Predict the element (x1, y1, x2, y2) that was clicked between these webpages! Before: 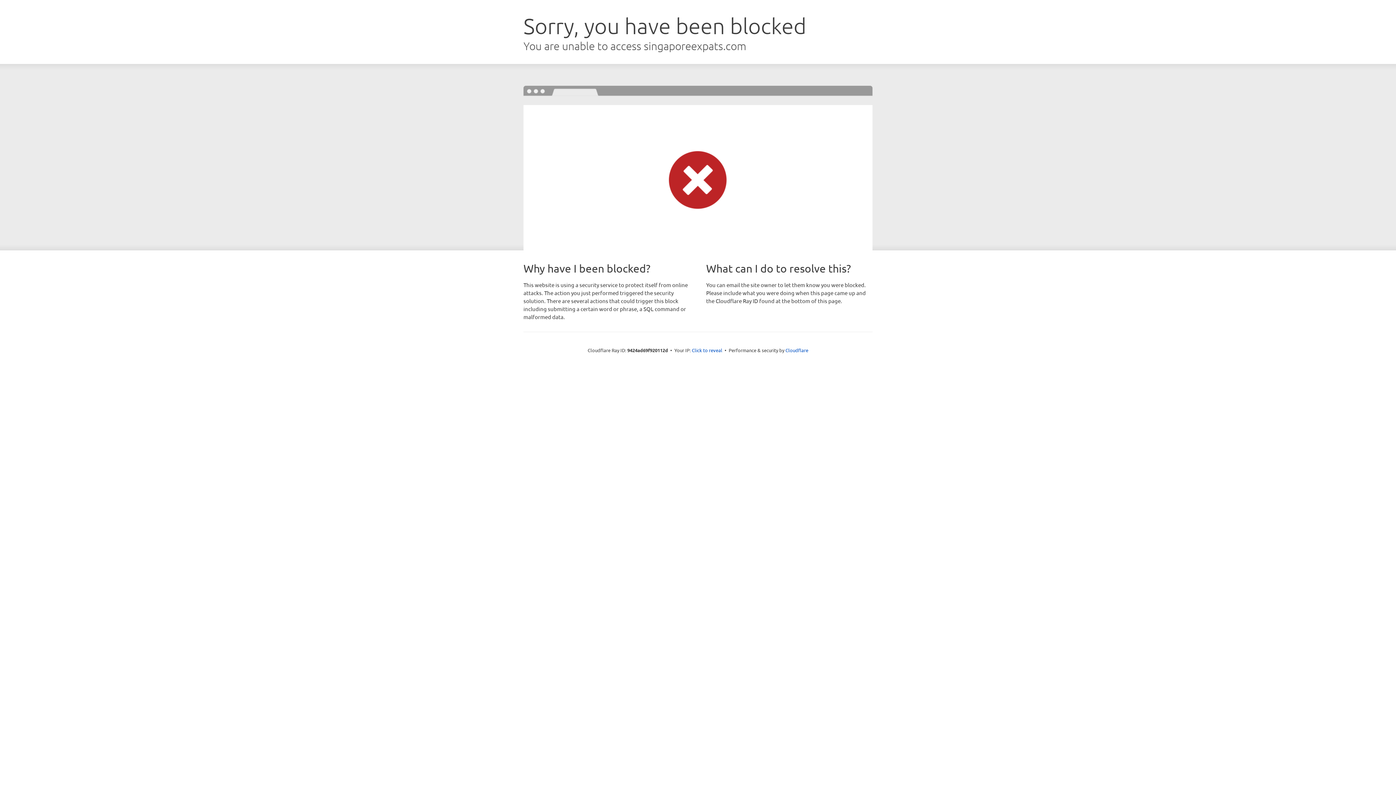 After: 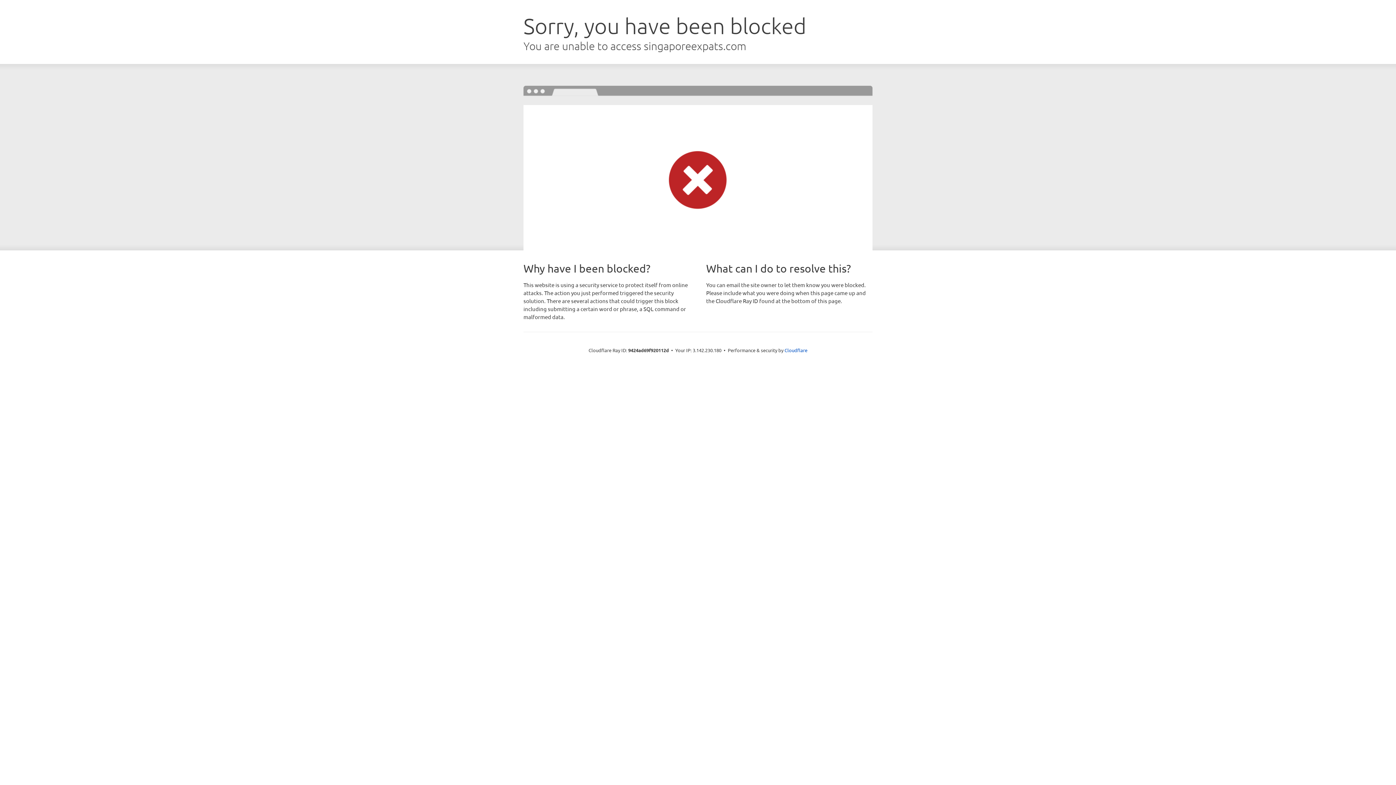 Action: label: Click to reveal bbox: (692, 346, 722, 353)